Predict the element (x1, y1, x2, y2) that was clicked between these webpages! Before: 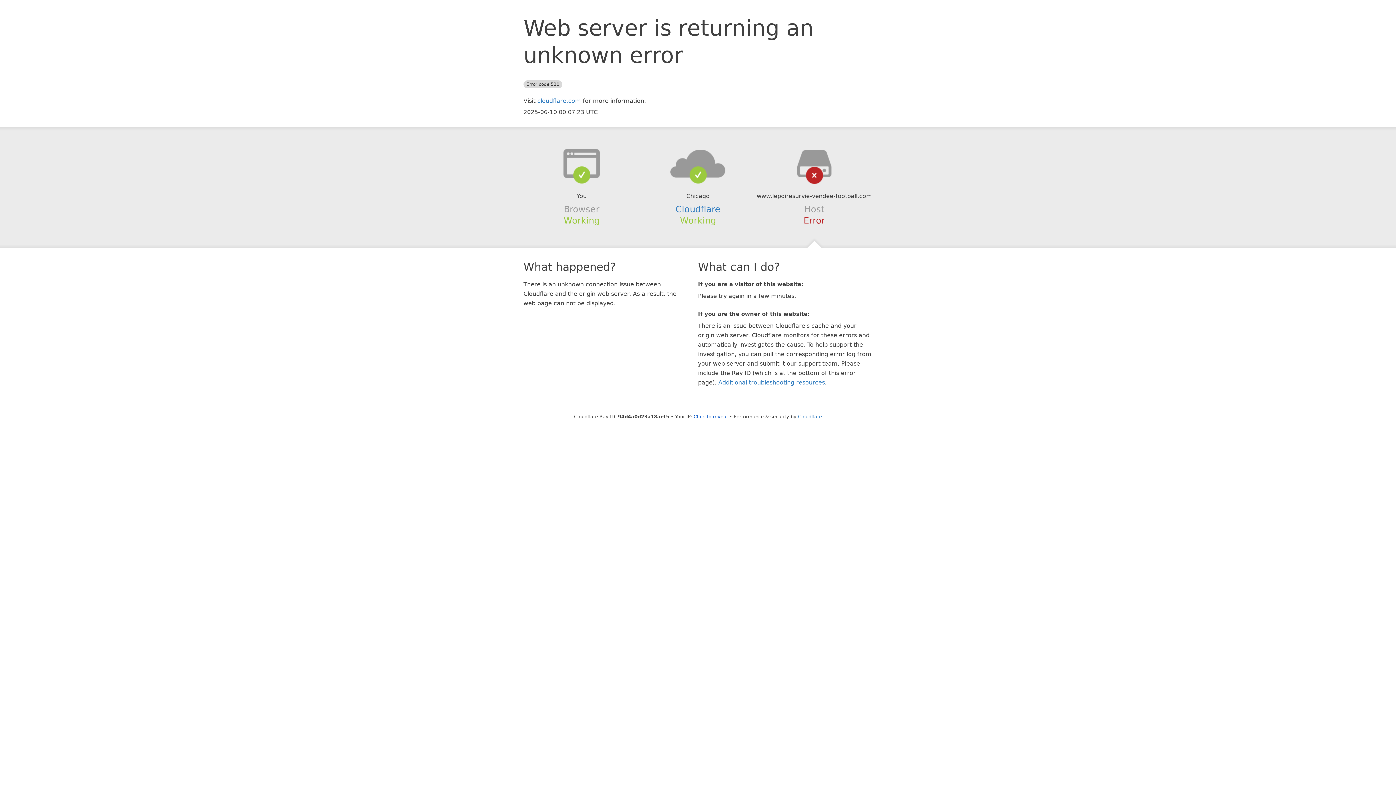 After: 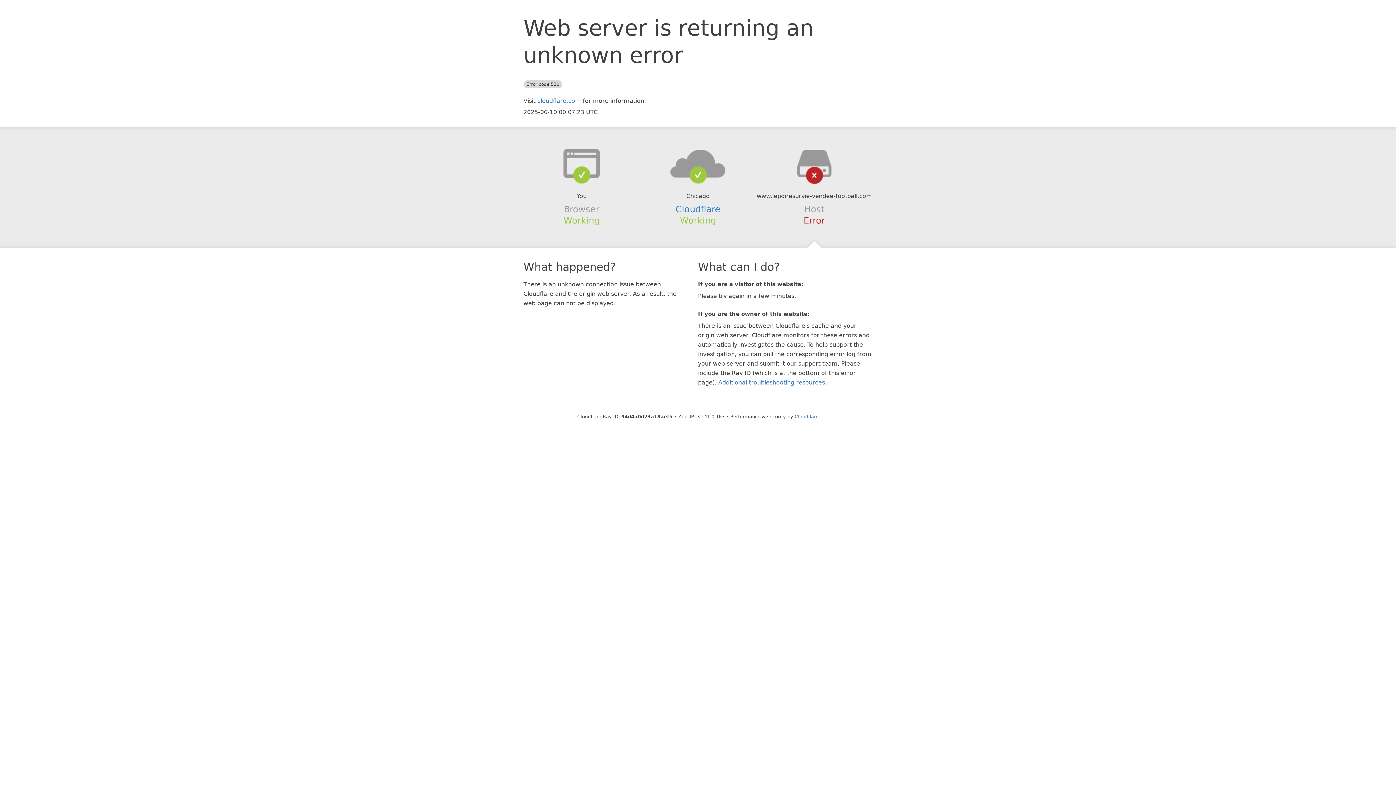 Action: bbox: (693, 414, 728, 419) label: Click to reveal